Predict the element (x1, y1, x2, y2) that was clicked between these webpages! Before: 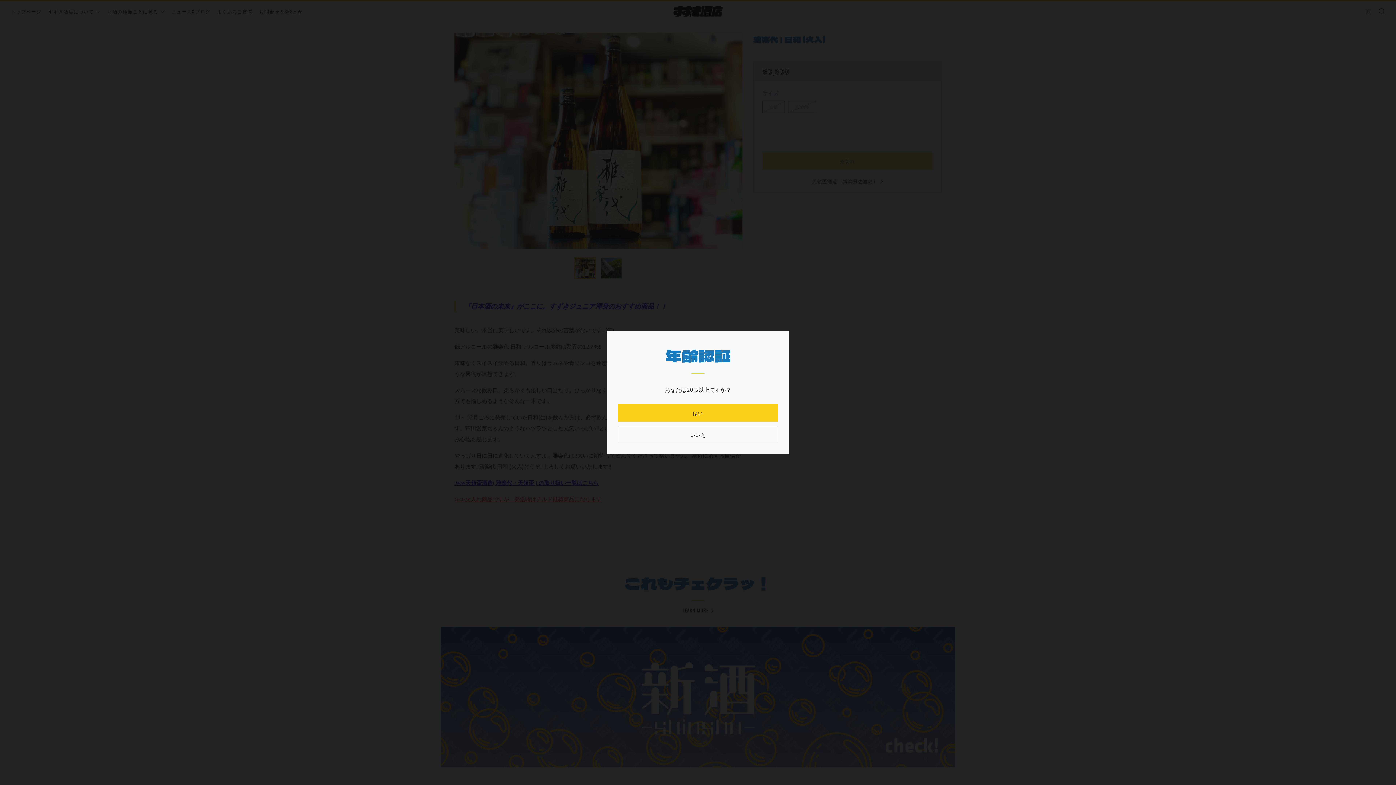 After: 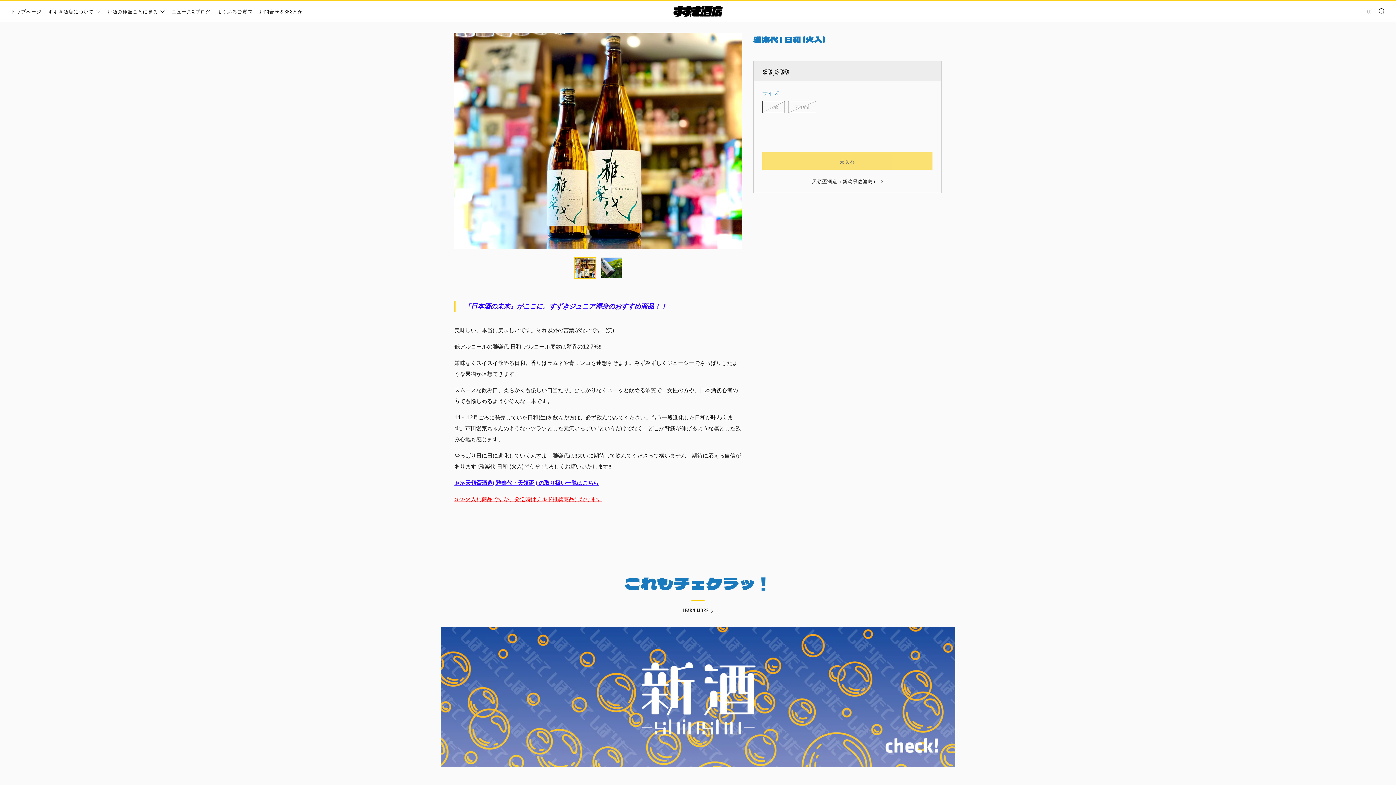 Action: label: はい bbox: (618, 404, 778, 421)